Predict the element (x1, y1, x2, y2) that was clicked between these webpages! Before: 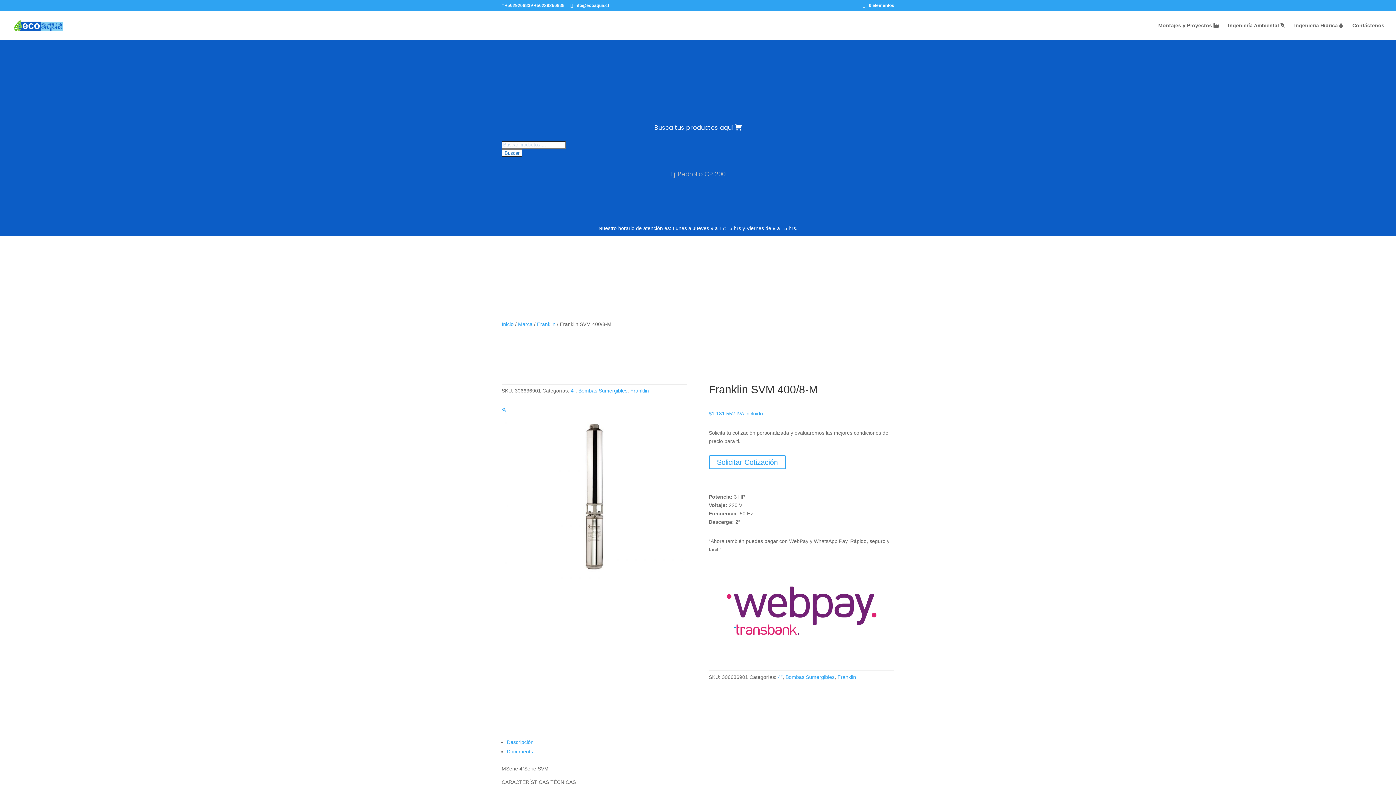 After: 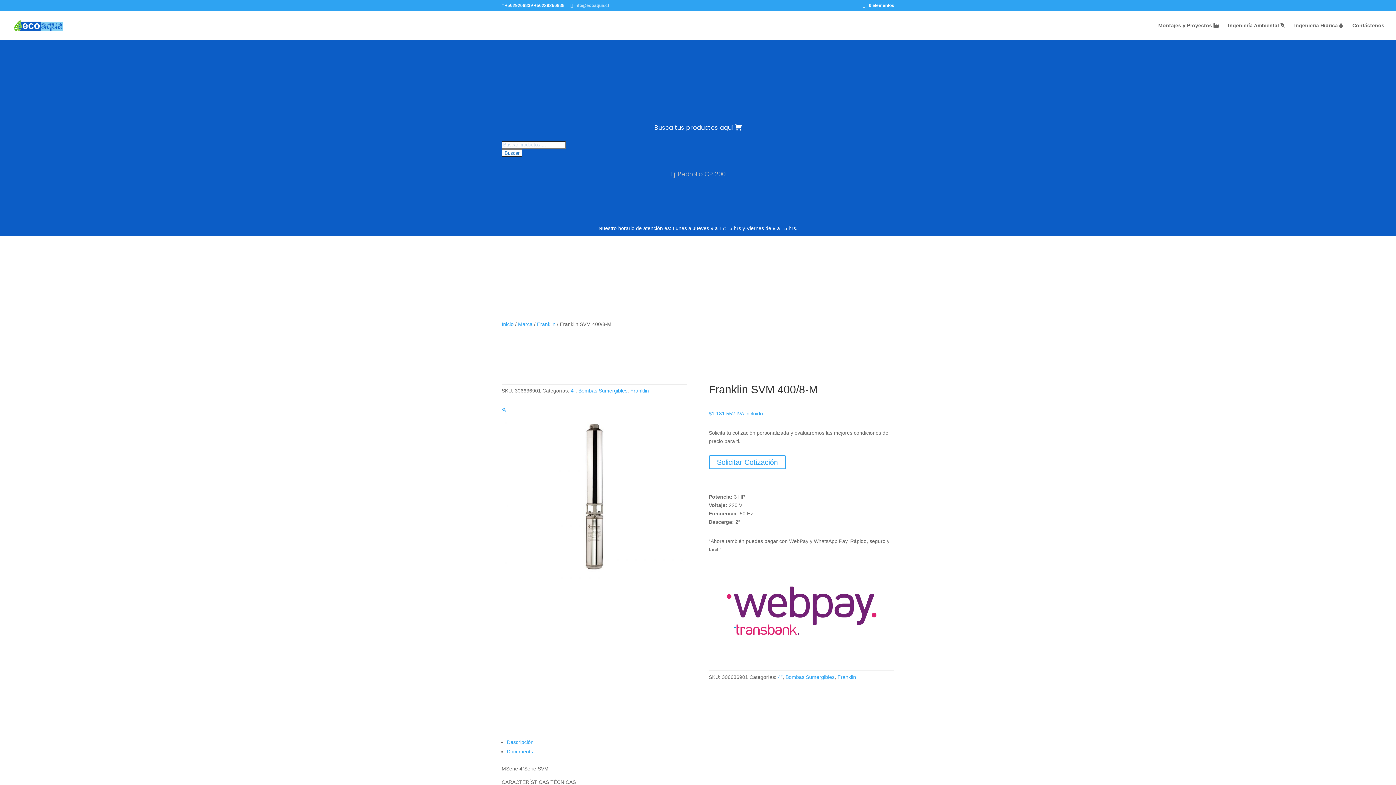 Action: label: info@ecoaqua.cl bbox: (570, 2, 609, 8)